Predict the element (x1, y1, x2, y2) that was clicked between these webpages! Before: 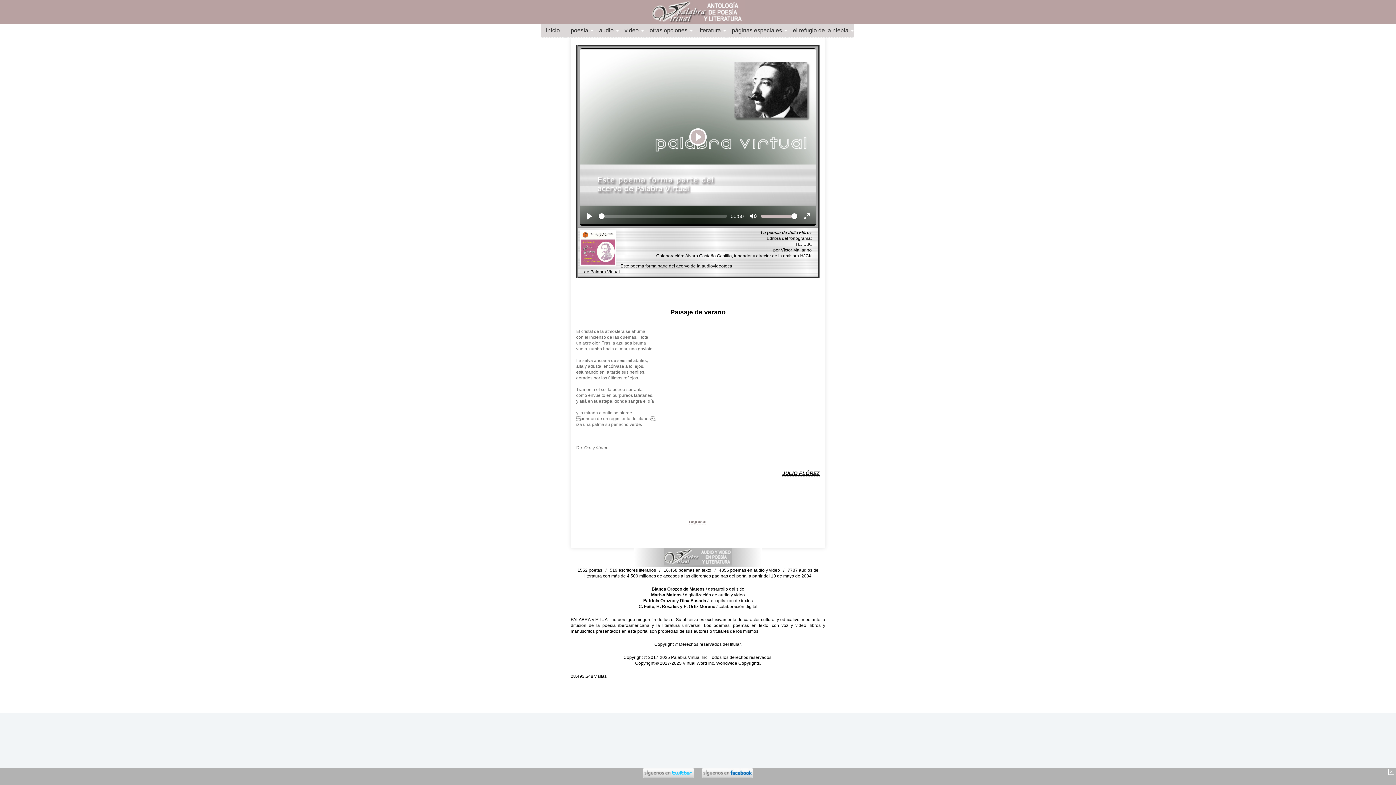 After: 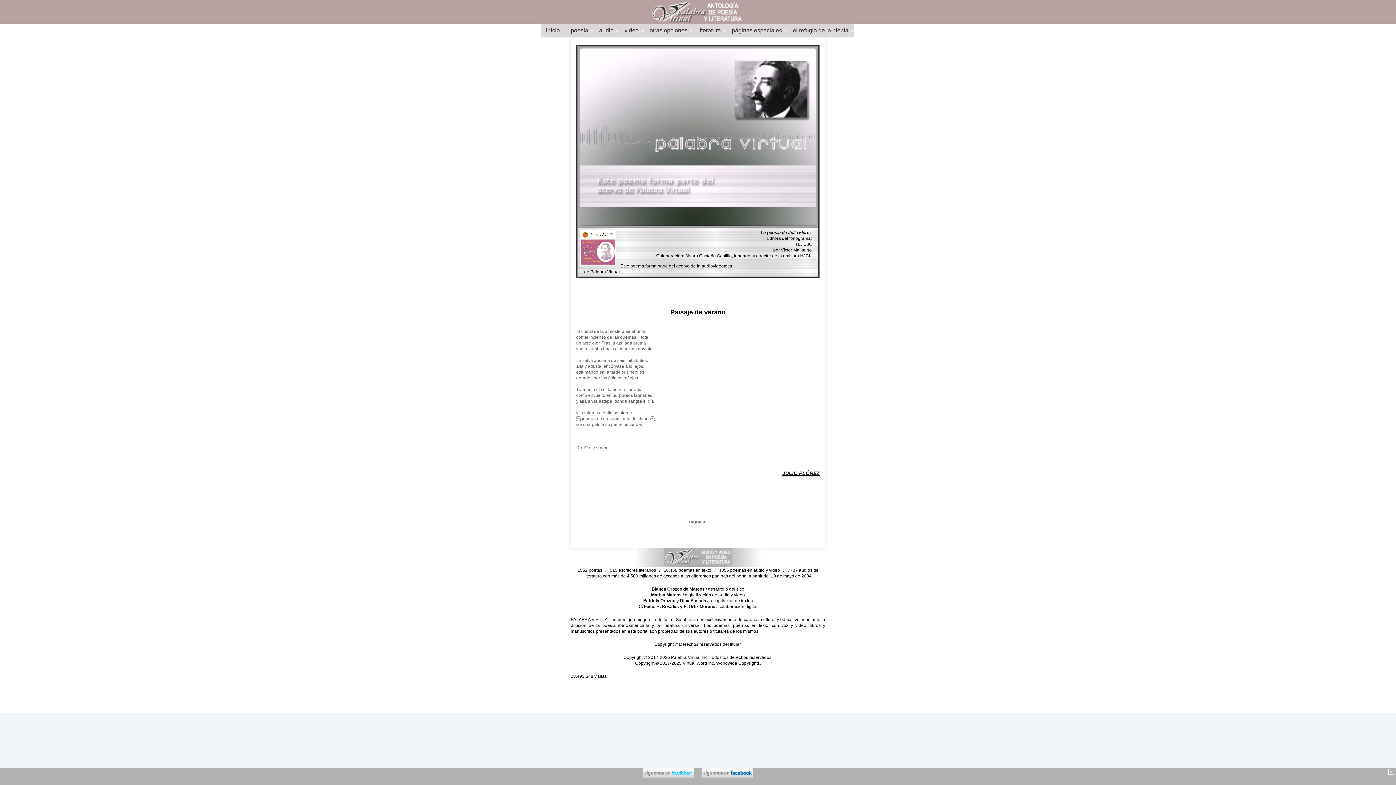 Action: label: Play, Video demo bbox: (689, 128, 706, 145)